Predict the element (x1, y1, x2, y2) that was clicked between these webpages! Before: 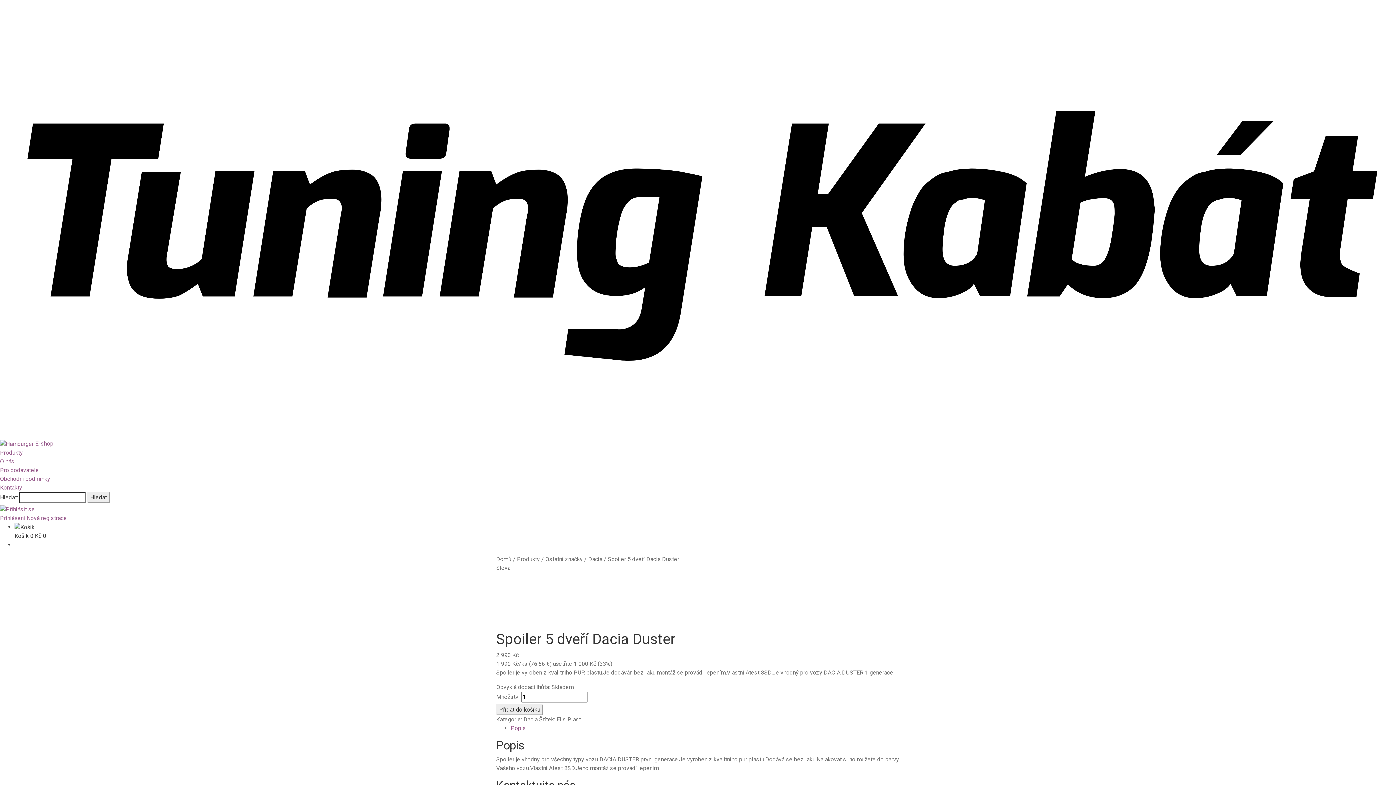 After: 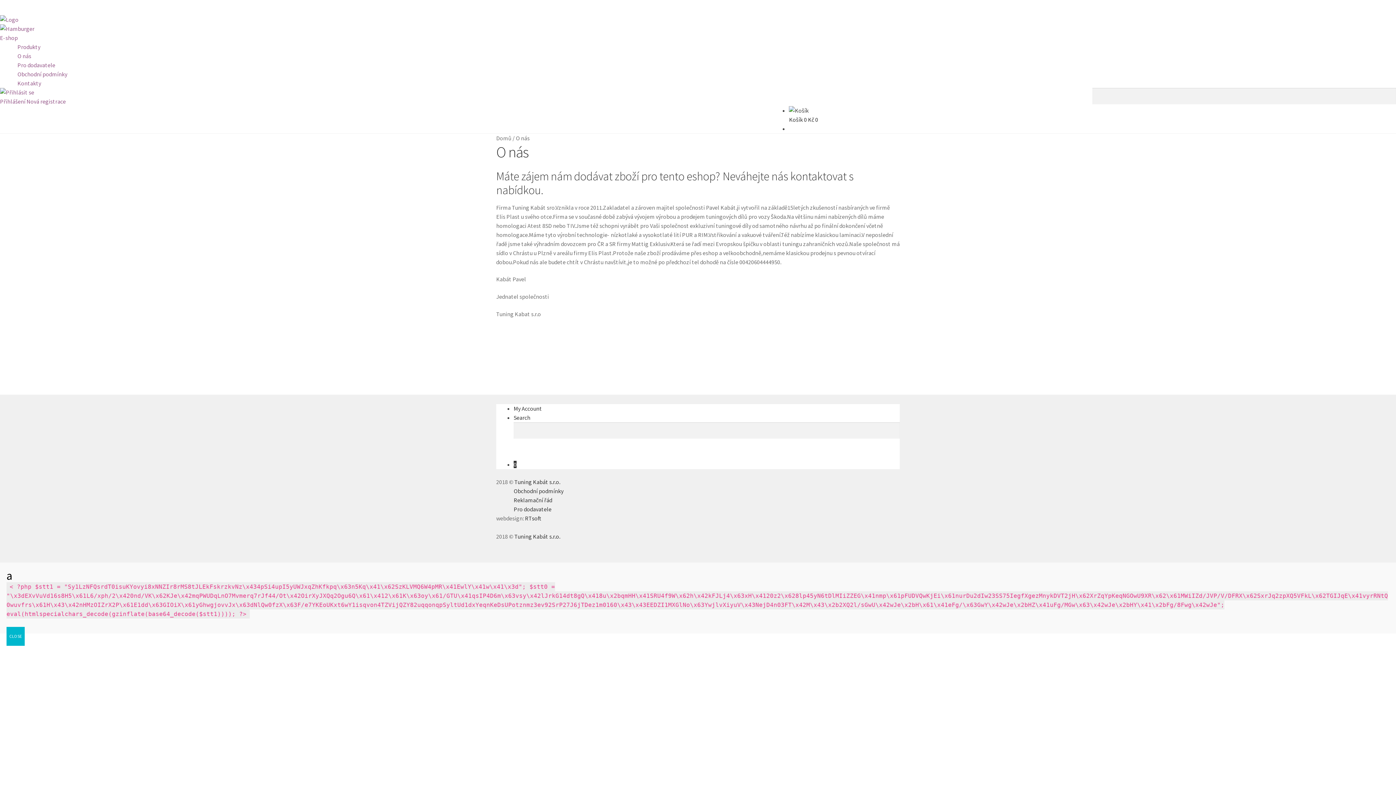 Action: label: O nás bbox: (0, 458, 14, 465)